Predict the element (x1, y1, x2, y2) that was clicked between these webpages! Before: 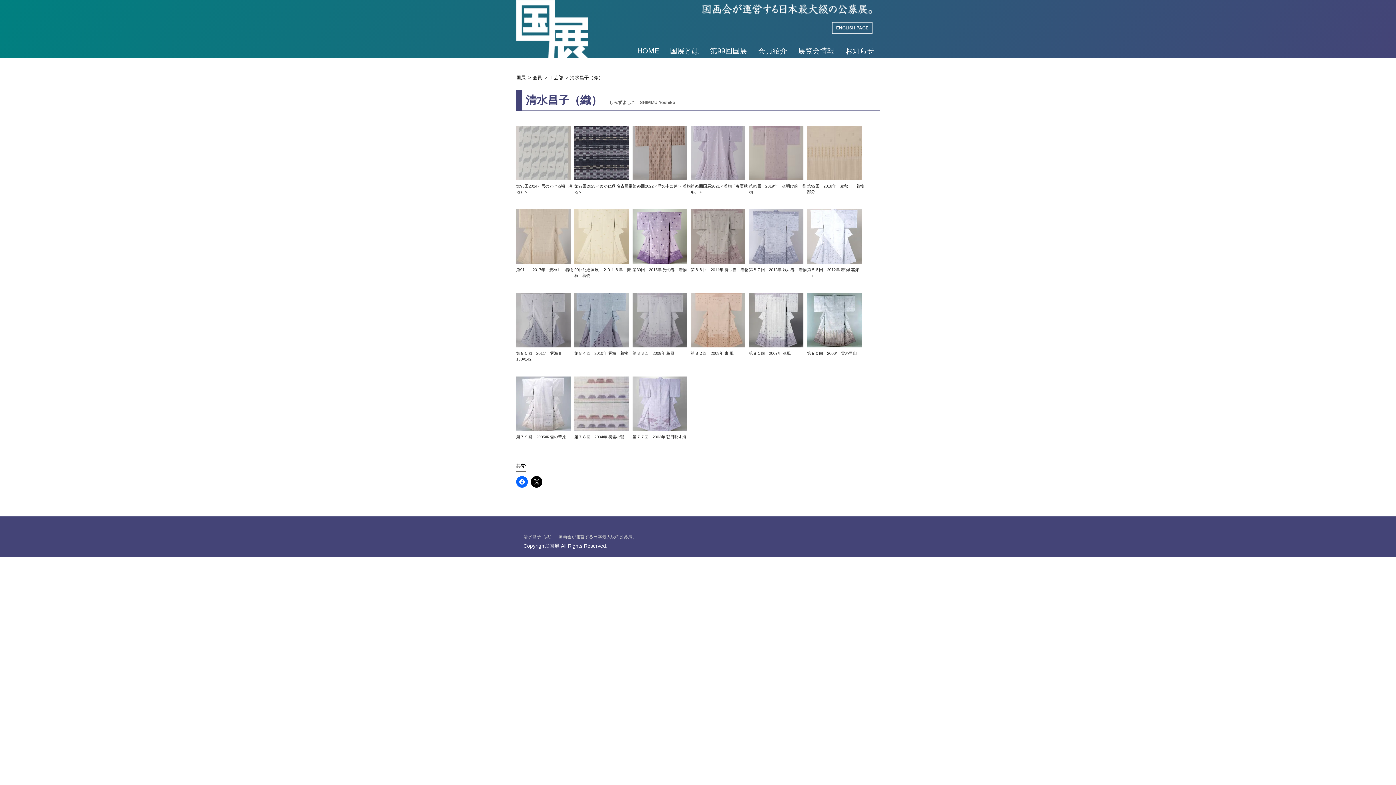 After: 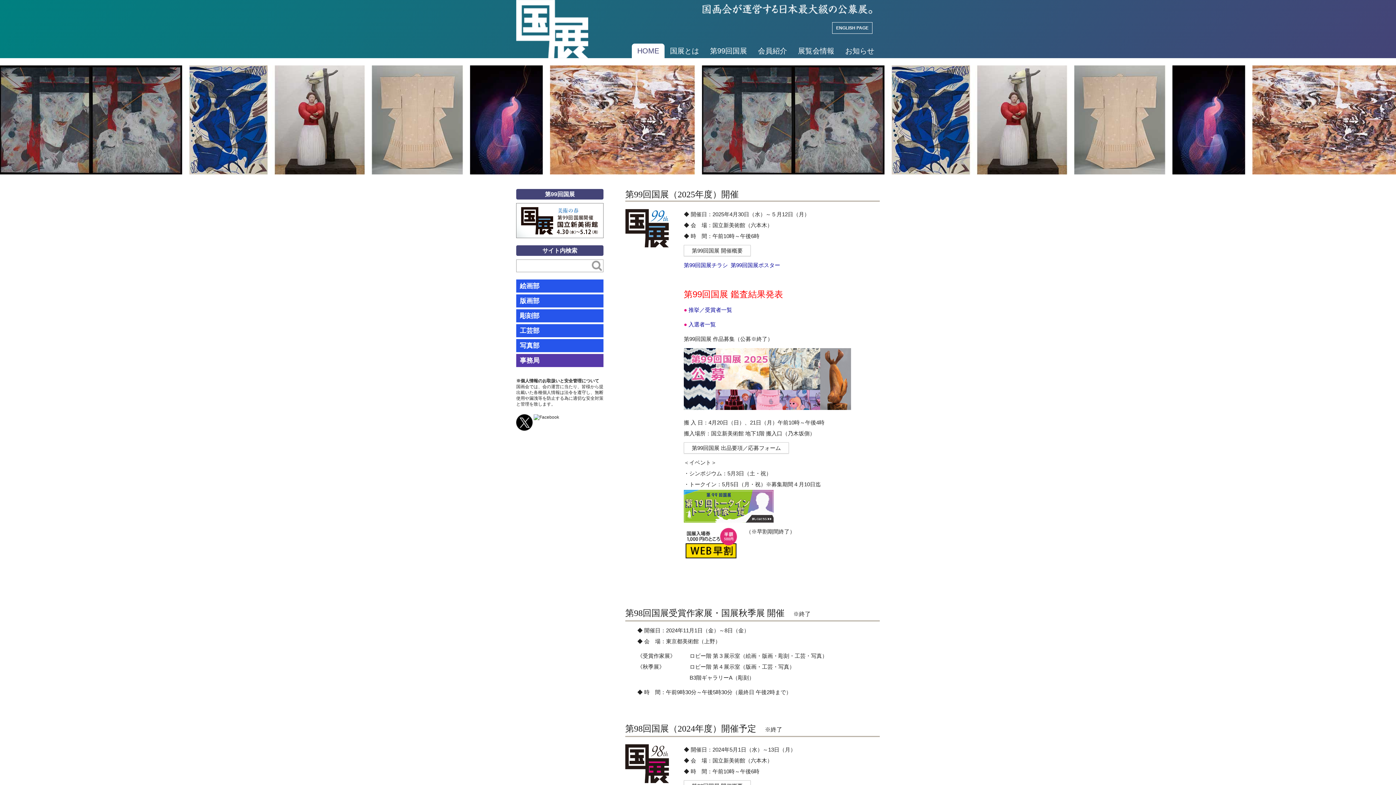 Action: bbox: (516, 2, 588, 8)